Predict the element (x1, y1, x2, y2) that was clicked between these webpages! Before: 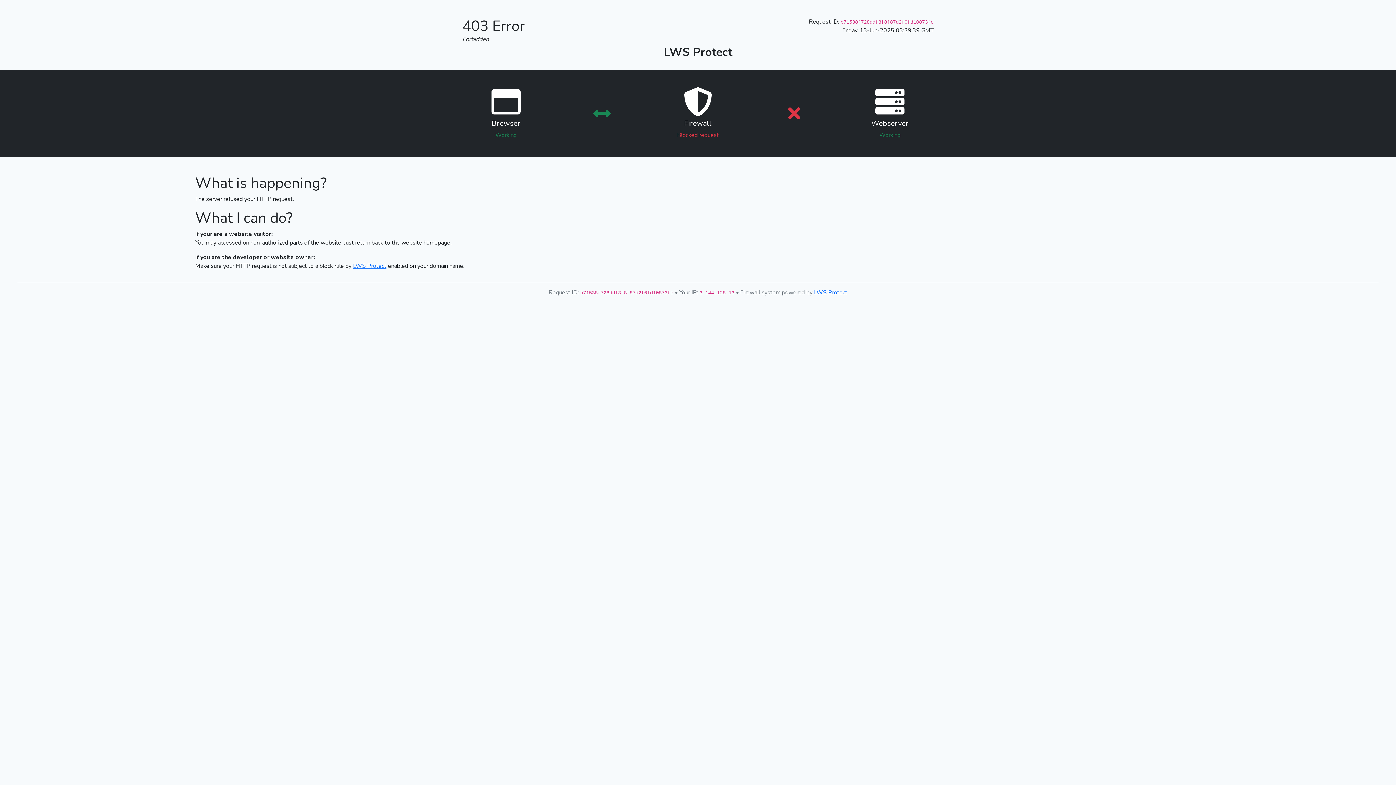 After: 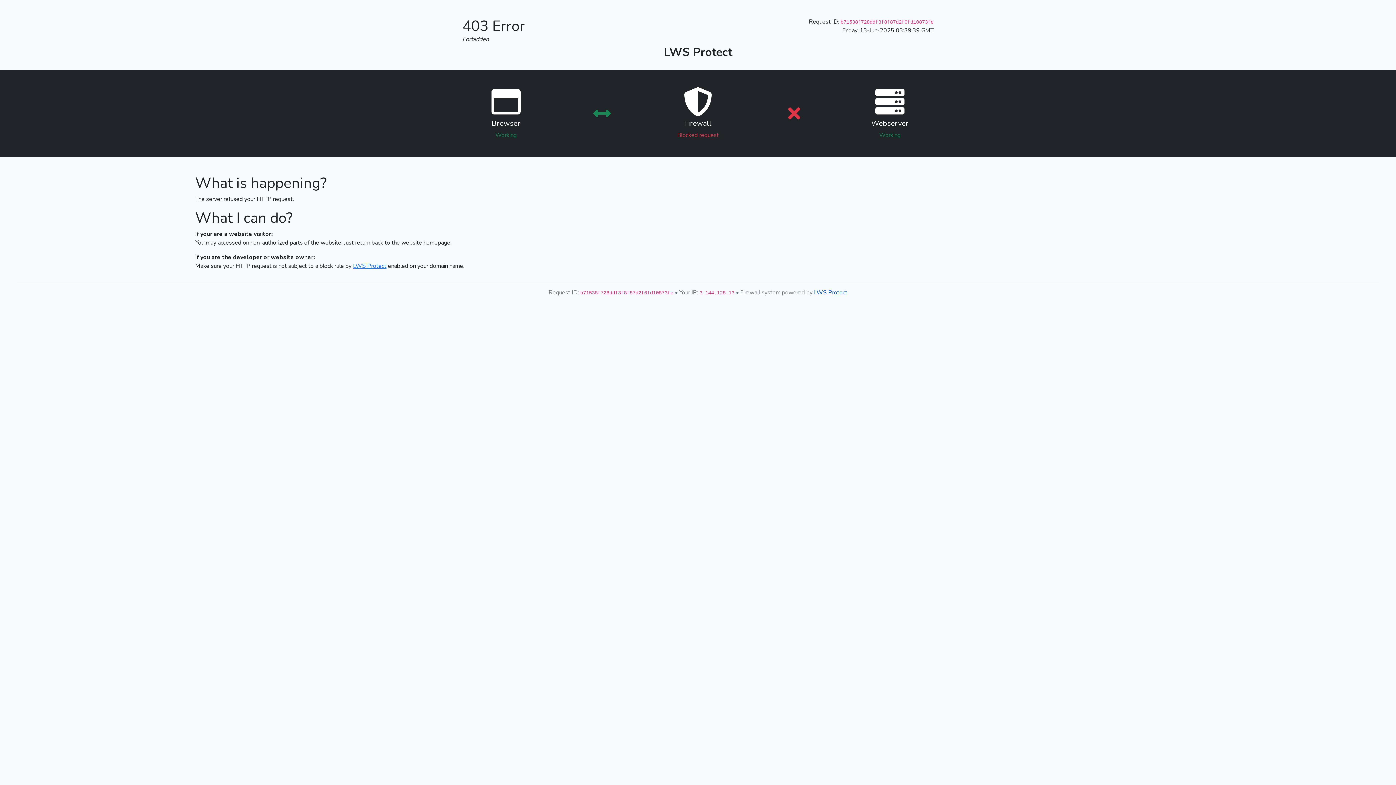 Action: label: LWS Protect bbox: (814, 288, 847, 296)